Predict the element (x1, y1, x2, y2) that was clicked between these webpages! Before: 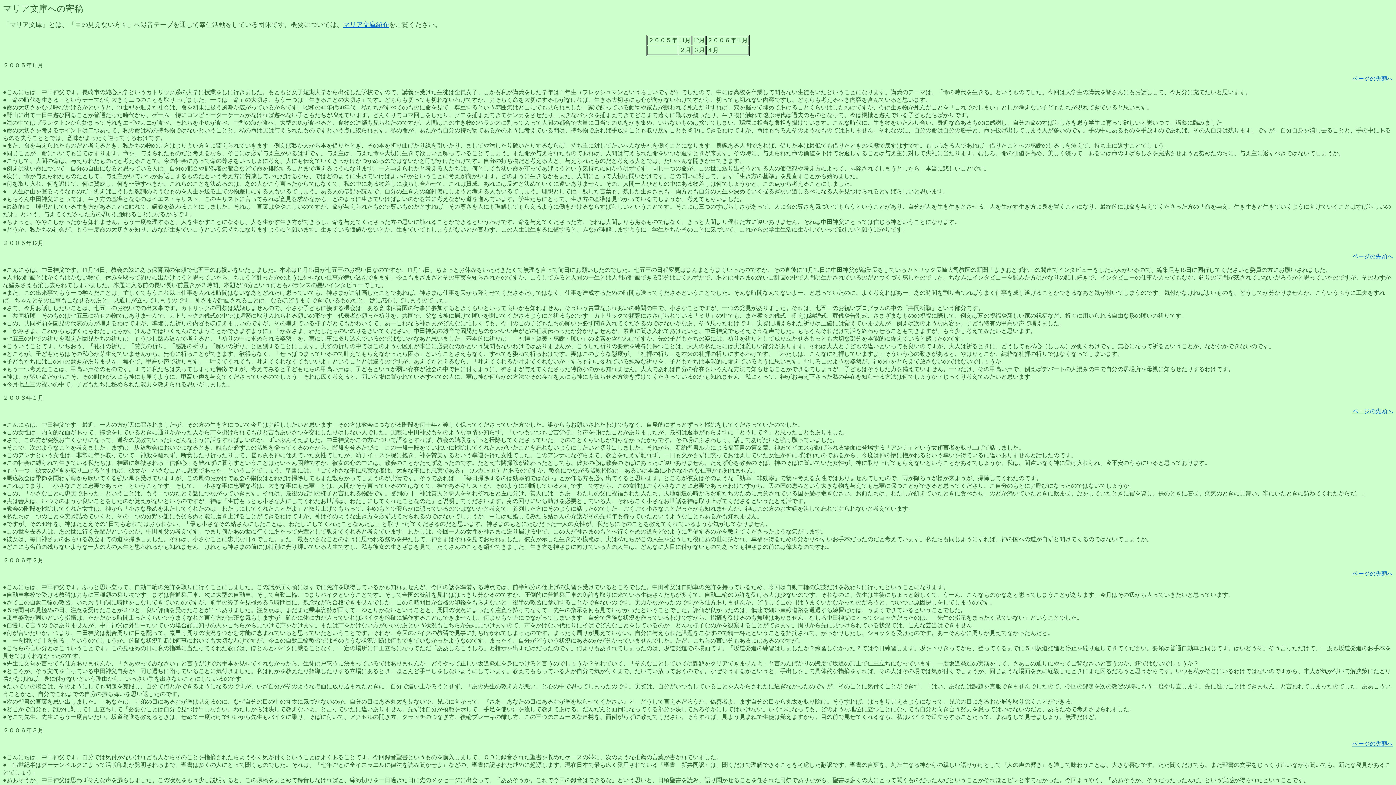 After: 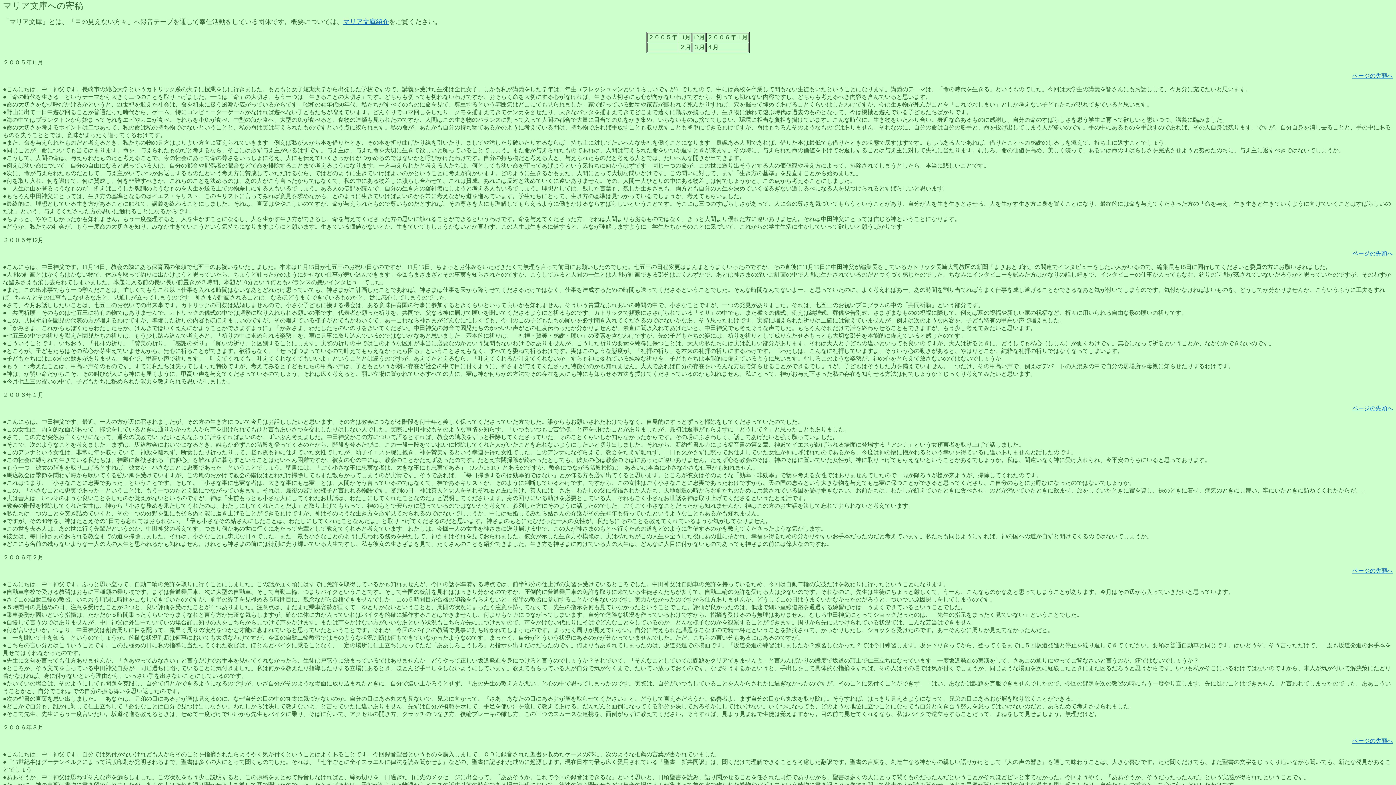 Action: bbox: (1352, 570, 1393, 577) label: ページの先頭へ